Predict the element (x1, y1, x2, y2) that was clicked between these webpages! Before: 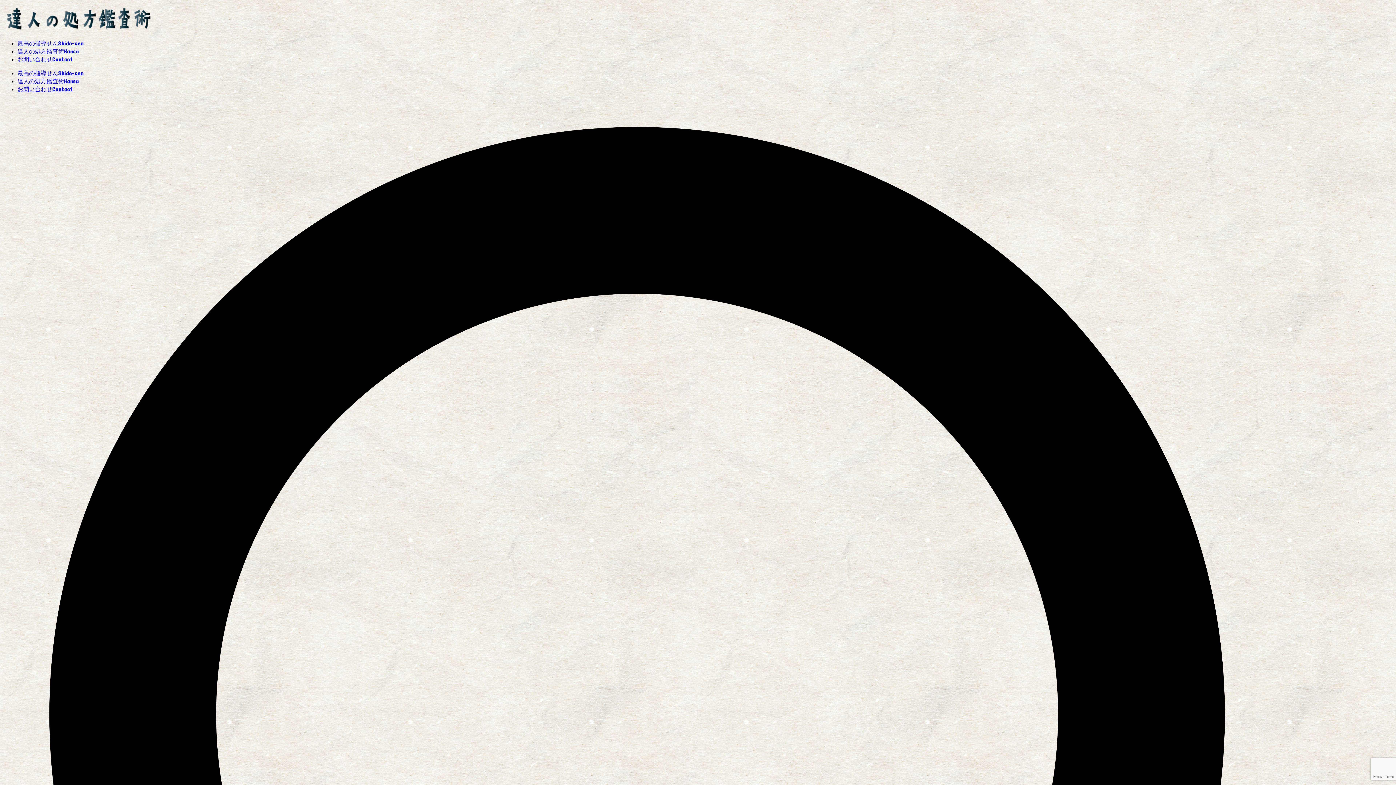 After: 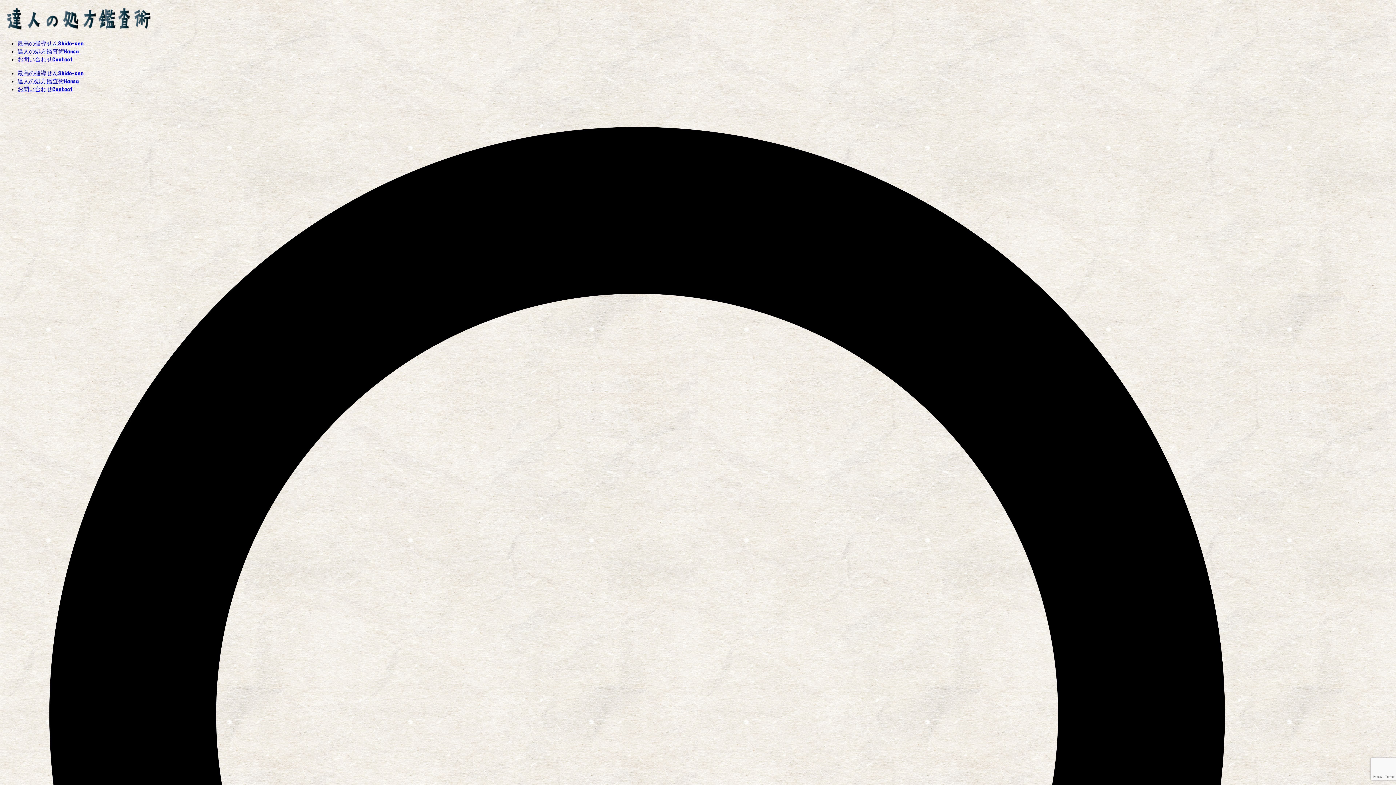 Action: bbox: (17, 86, 73, 92) label: お問い合わせContact